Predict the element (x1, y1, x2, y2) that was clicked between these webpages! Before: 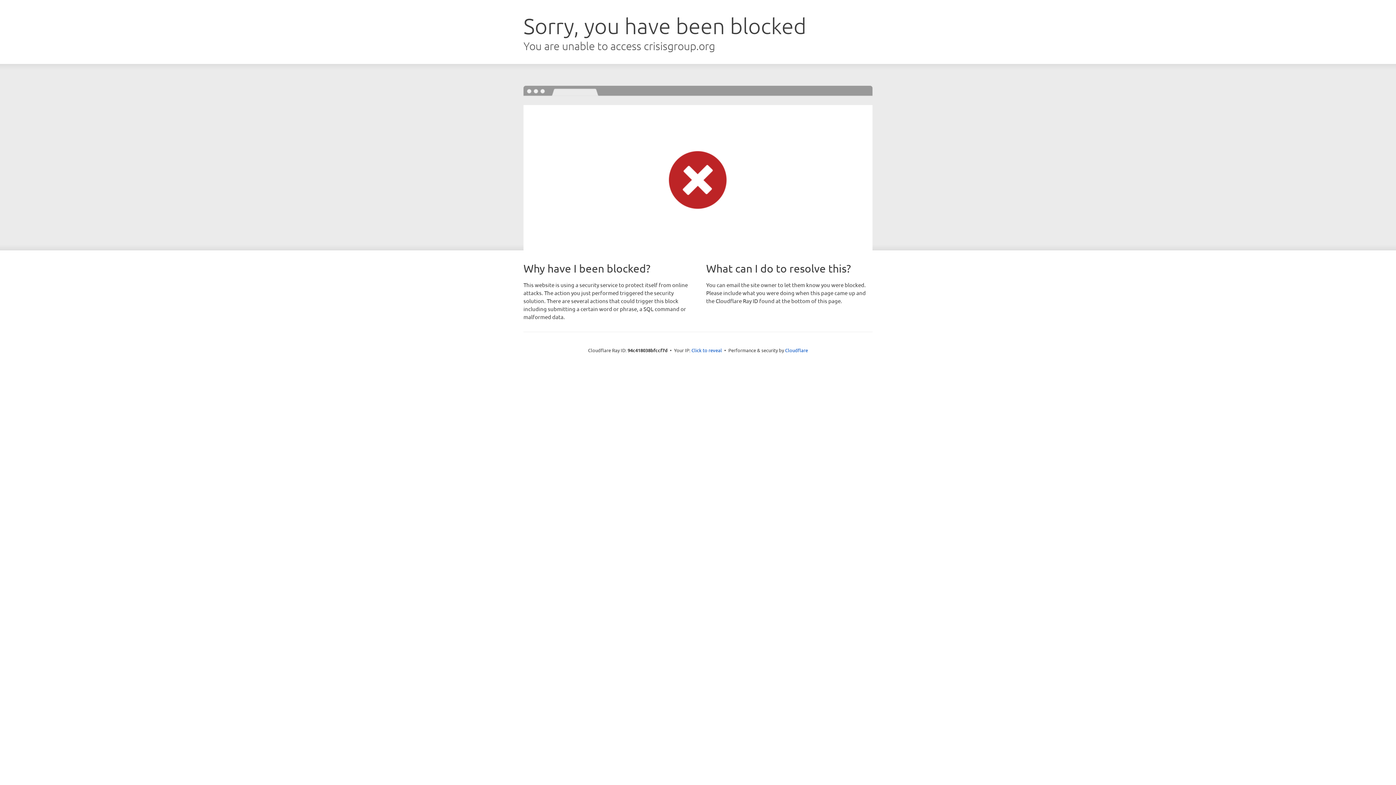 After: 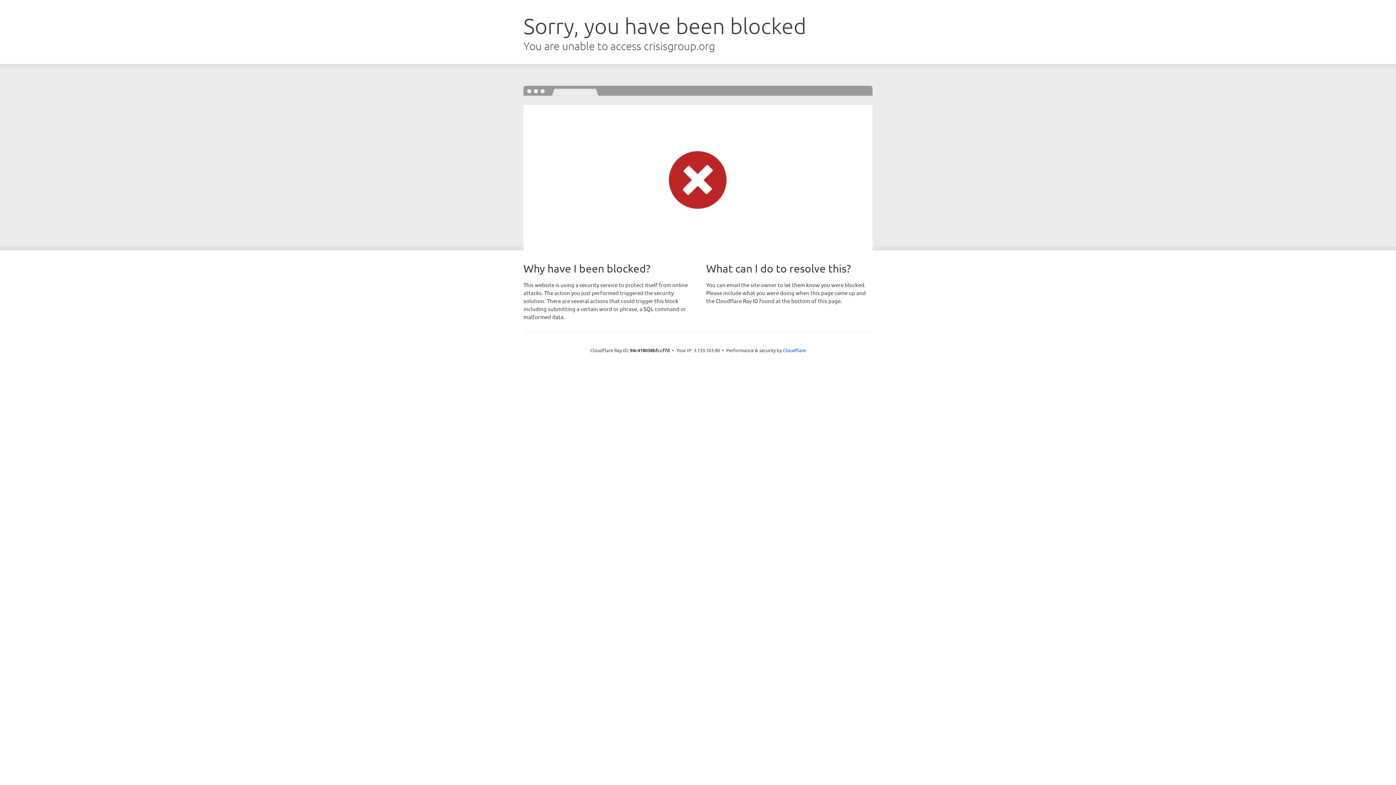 Action: bbox: (691, 346, 722, 353) label: Click to reveal